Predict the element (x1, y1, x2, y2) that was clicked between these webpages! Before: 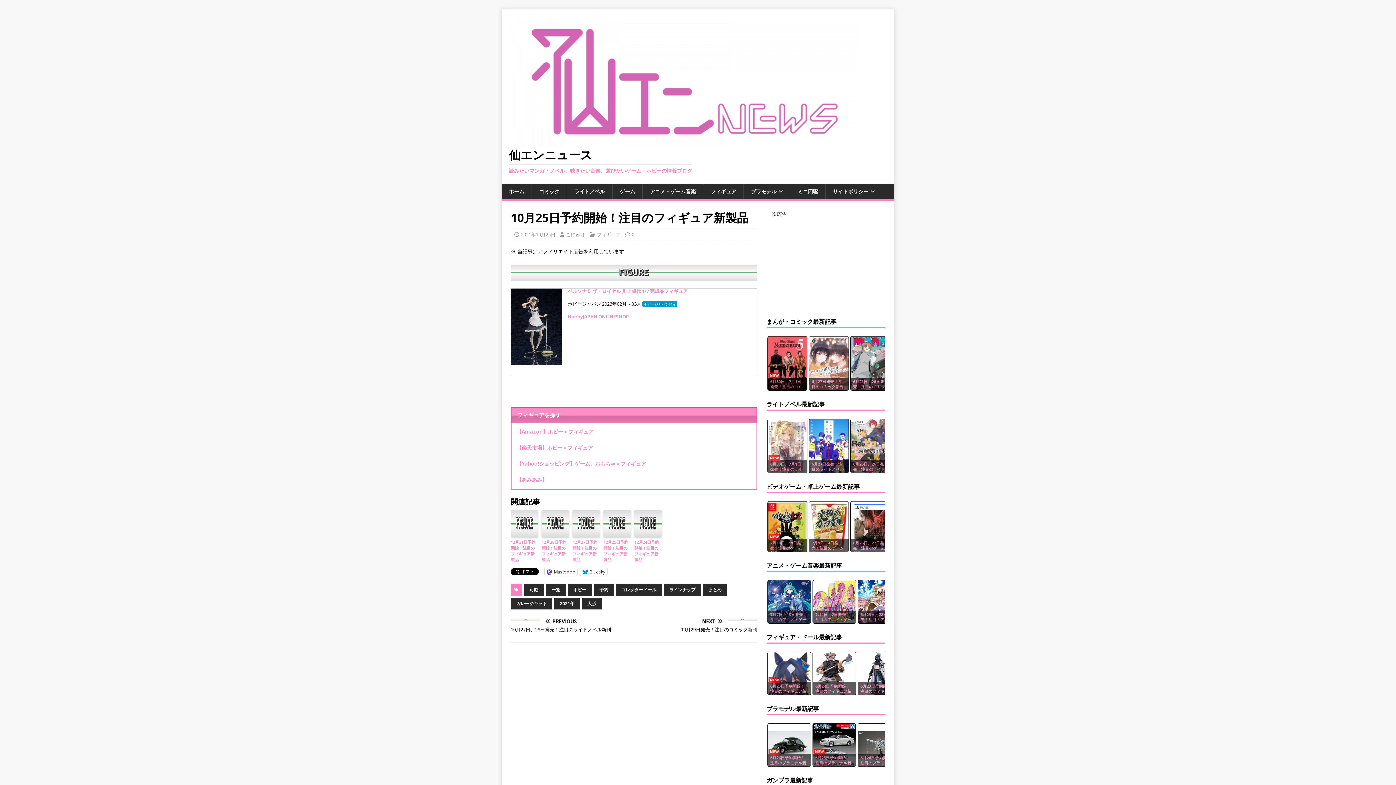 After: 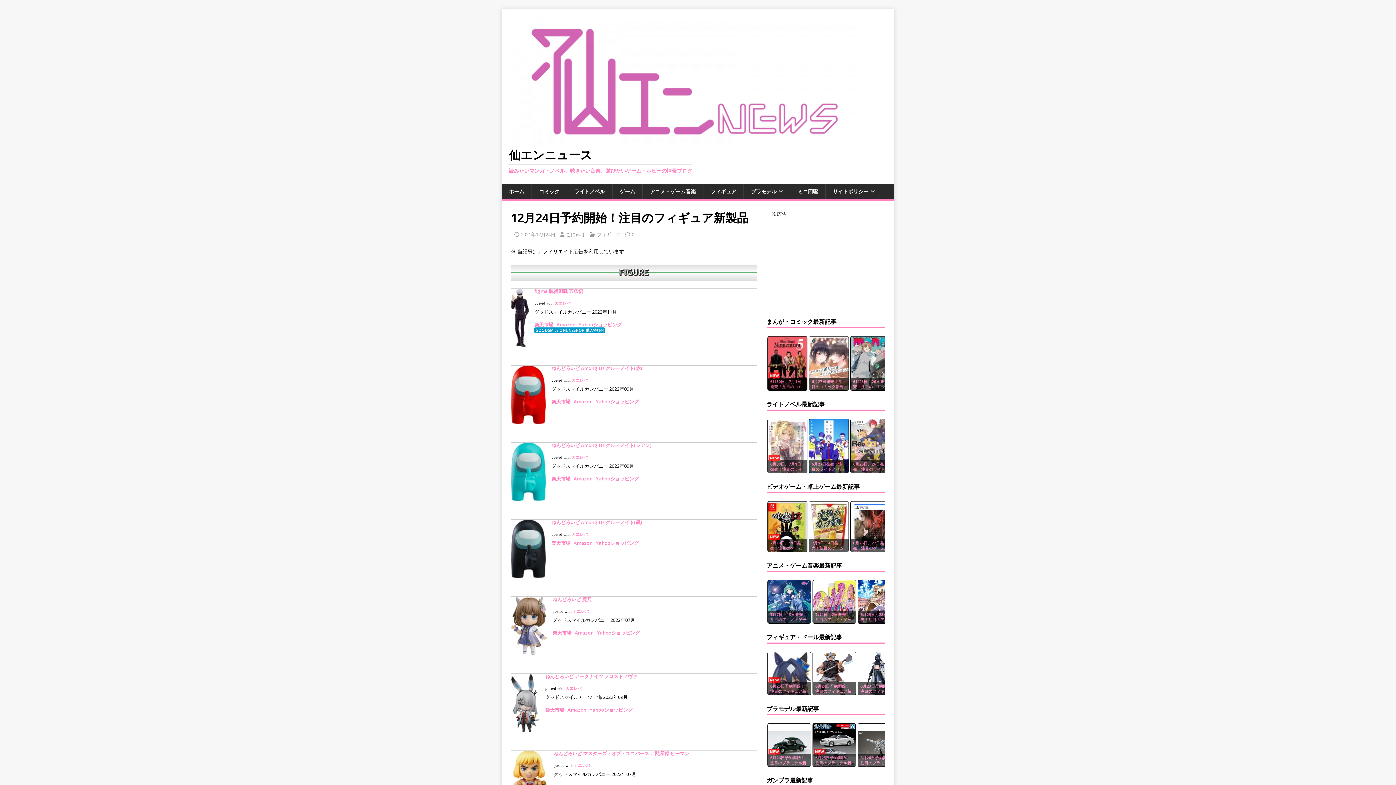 Action: label: 12月24日予約開始！注目のフィギュア新製品 bbox: (634, 539, 661, 562)